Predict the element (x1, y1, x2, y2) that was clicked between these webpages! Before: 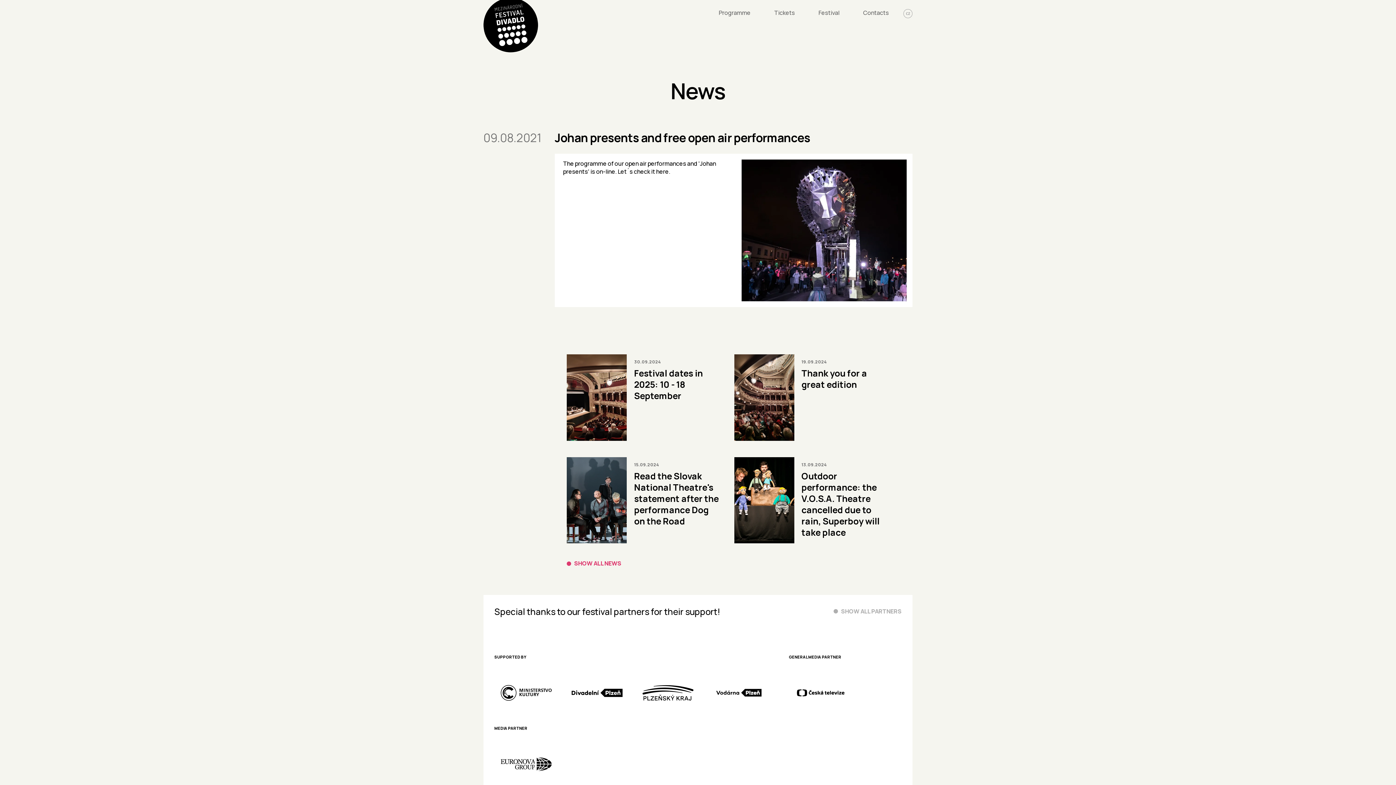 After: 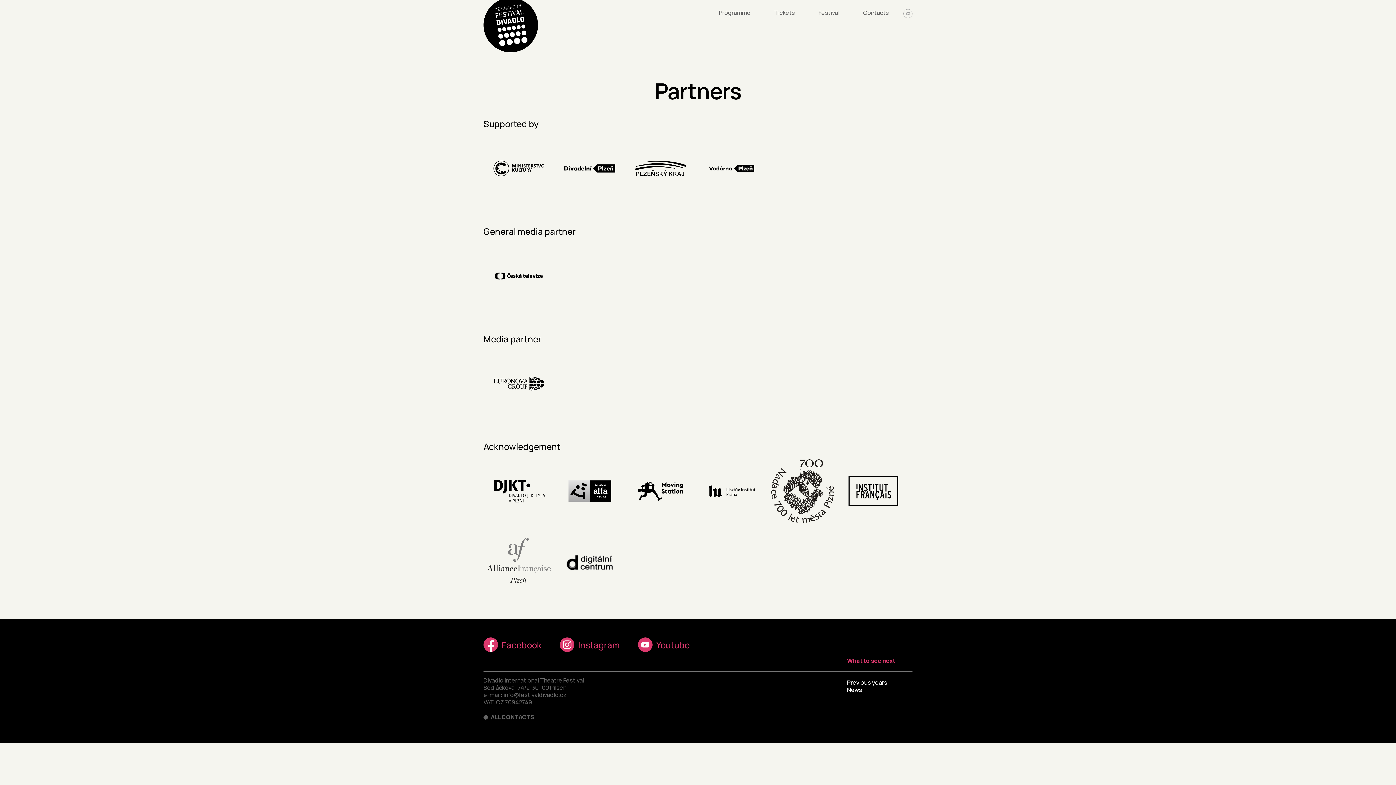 Action: label: SHOW ALL PARTNERS bbox: (833, 607, 901, 615)